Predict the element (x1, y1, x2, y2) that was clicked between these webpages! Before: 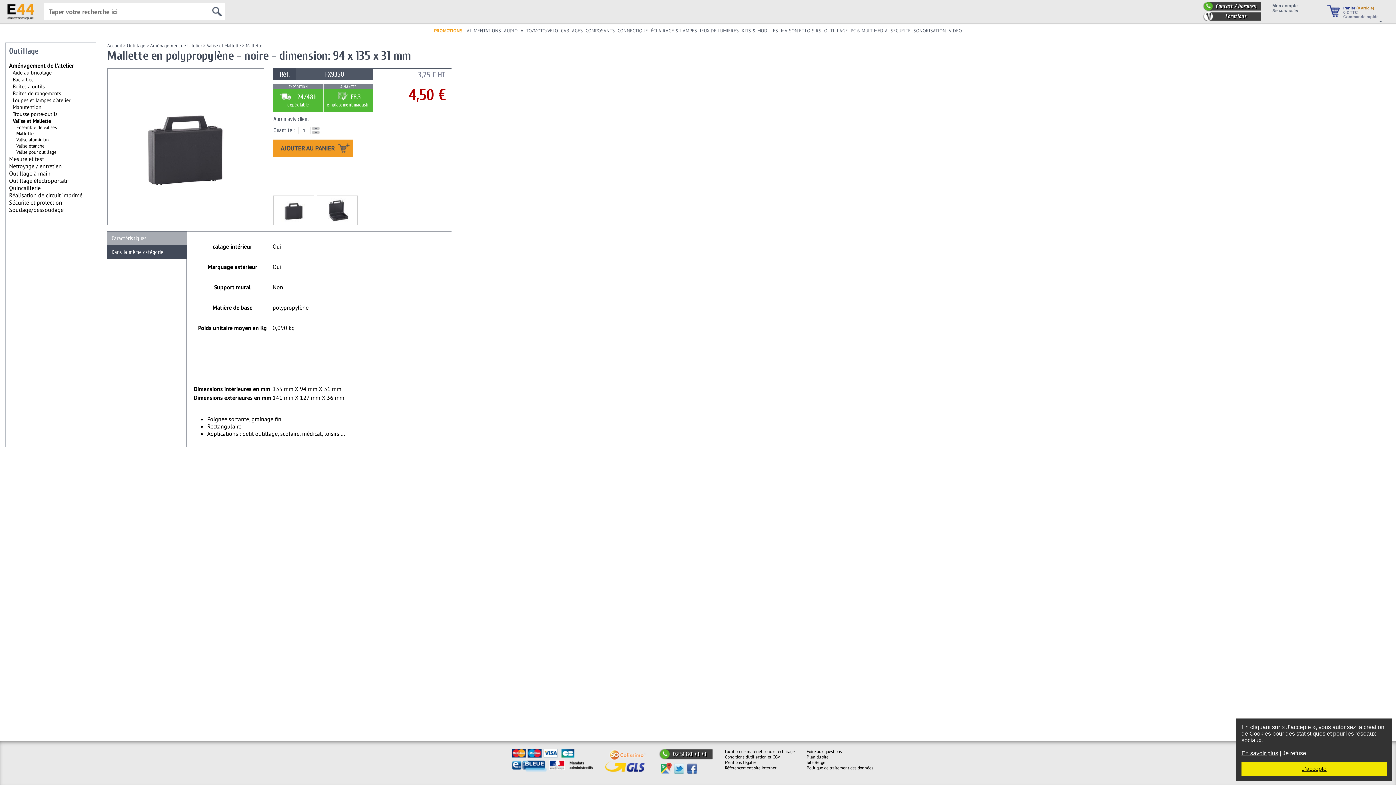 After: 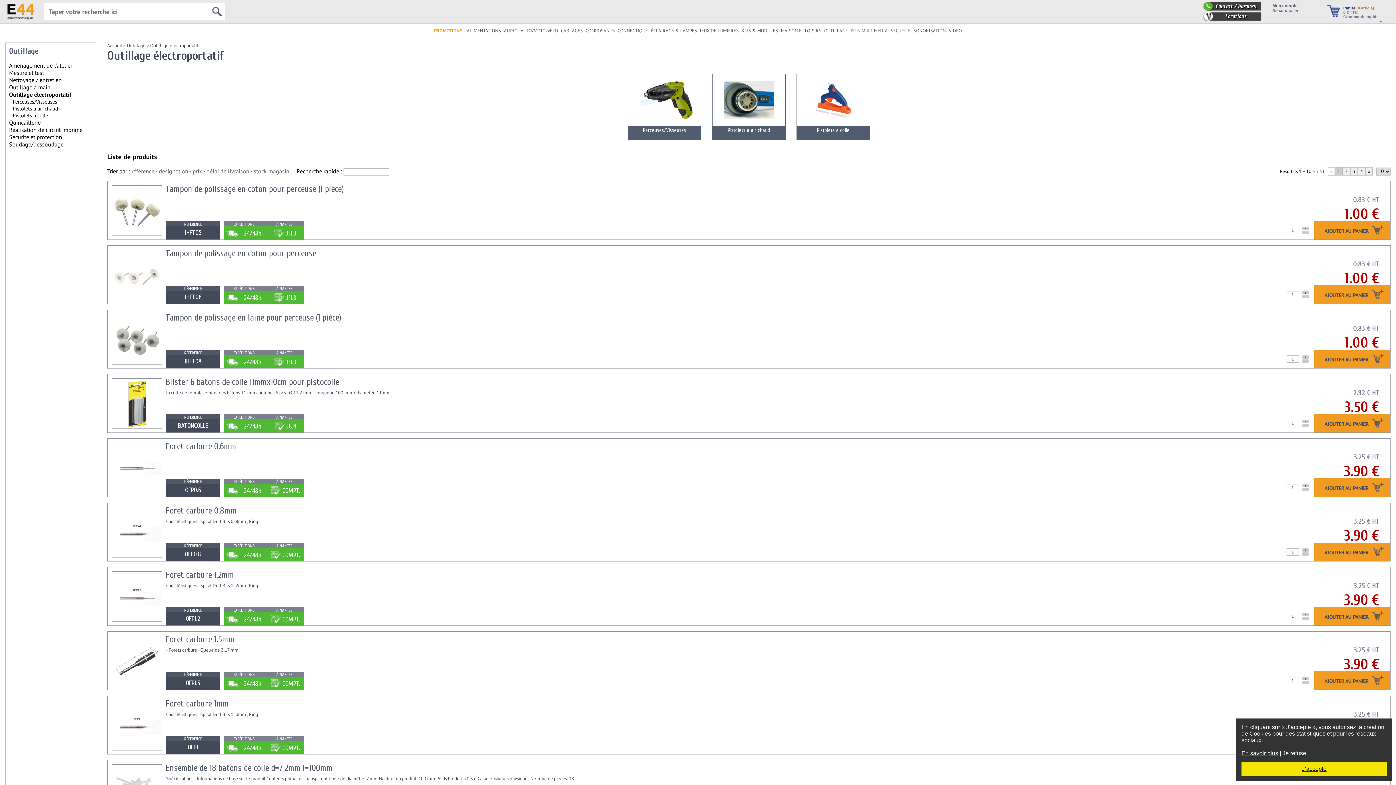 Action: label: Outillage électroportatif bbox: (9, 177, 69, 184)